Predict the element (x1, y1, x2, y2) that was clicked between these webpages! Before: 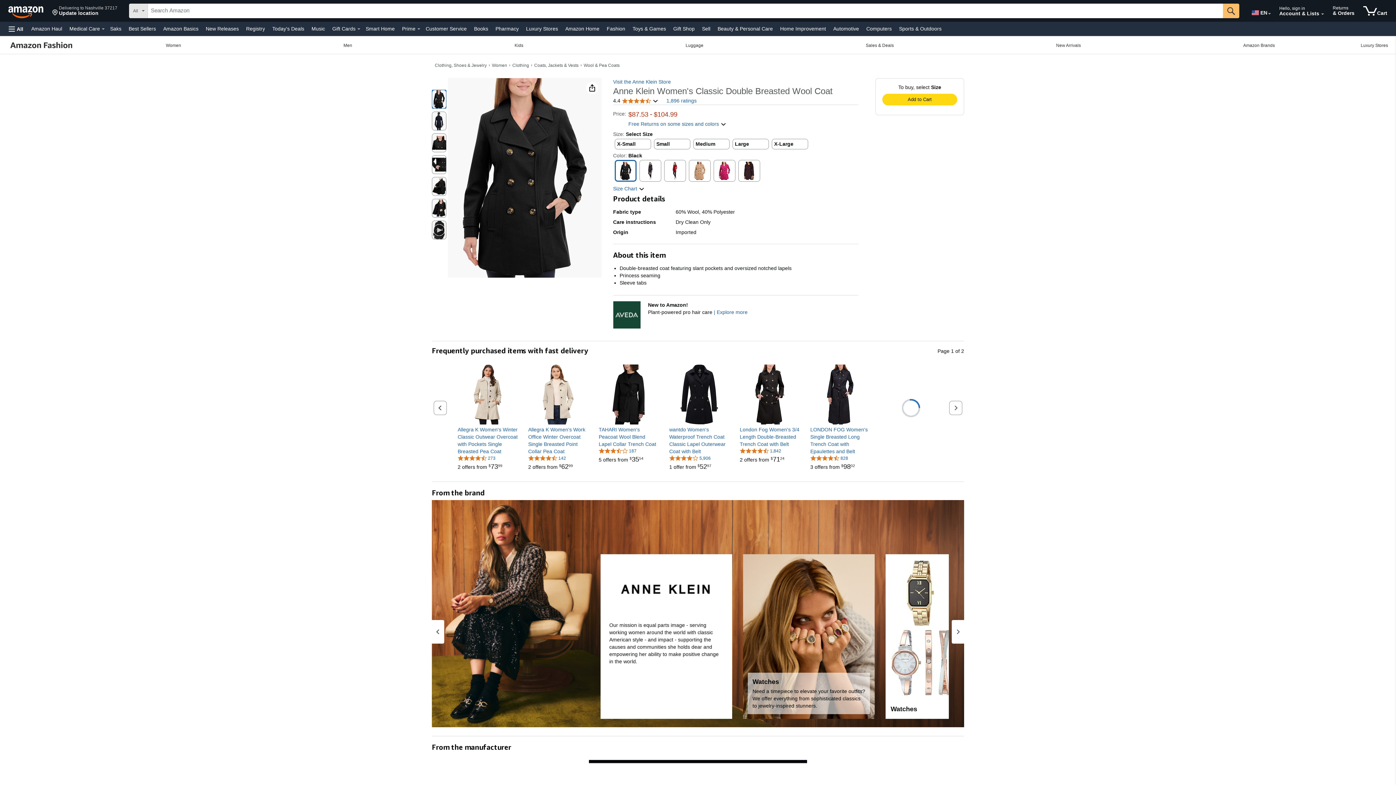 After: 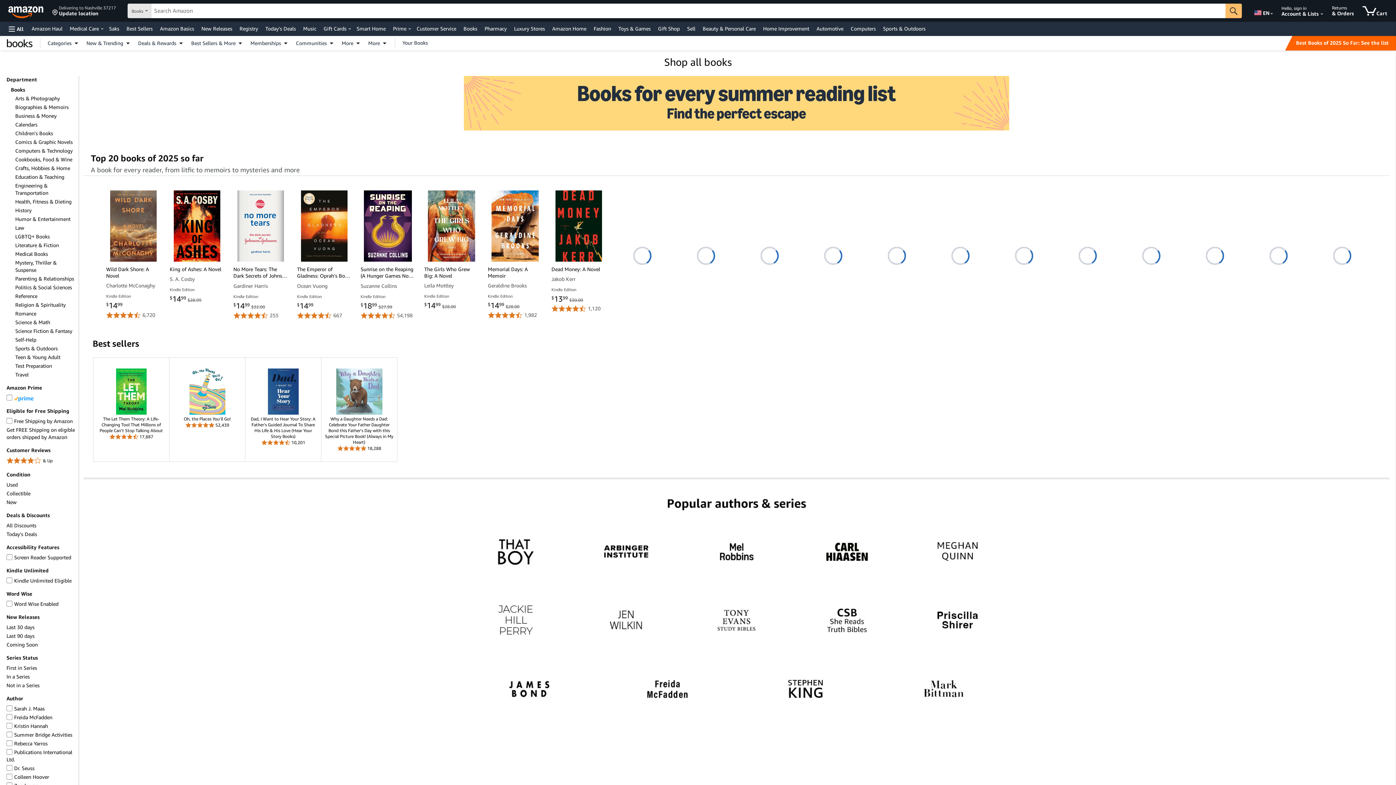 Action: label: Books bbox: (472, 23, 490, 33)